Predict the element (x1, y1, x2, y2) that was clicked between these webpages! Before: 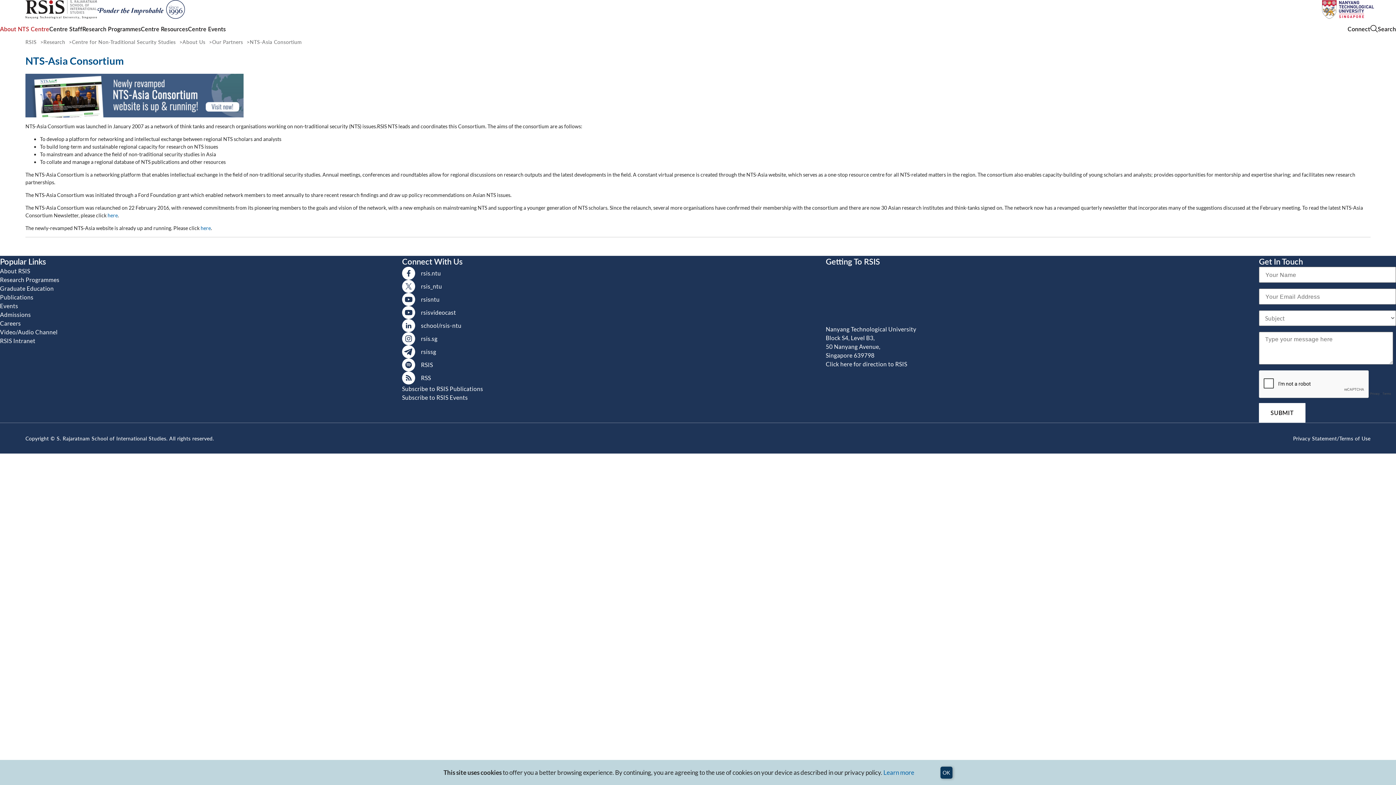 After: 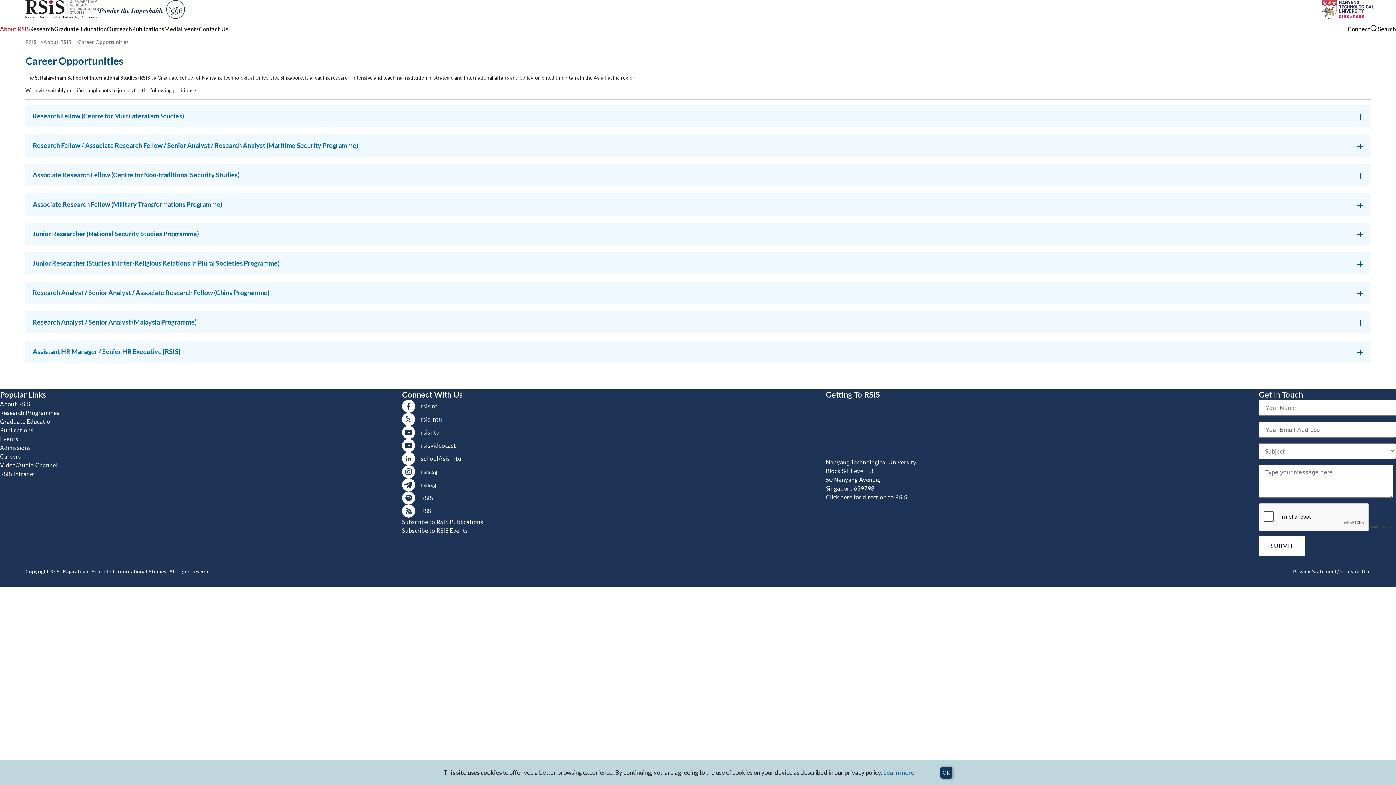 Action: bbox: (0, 319, 59, 327) label: Careers